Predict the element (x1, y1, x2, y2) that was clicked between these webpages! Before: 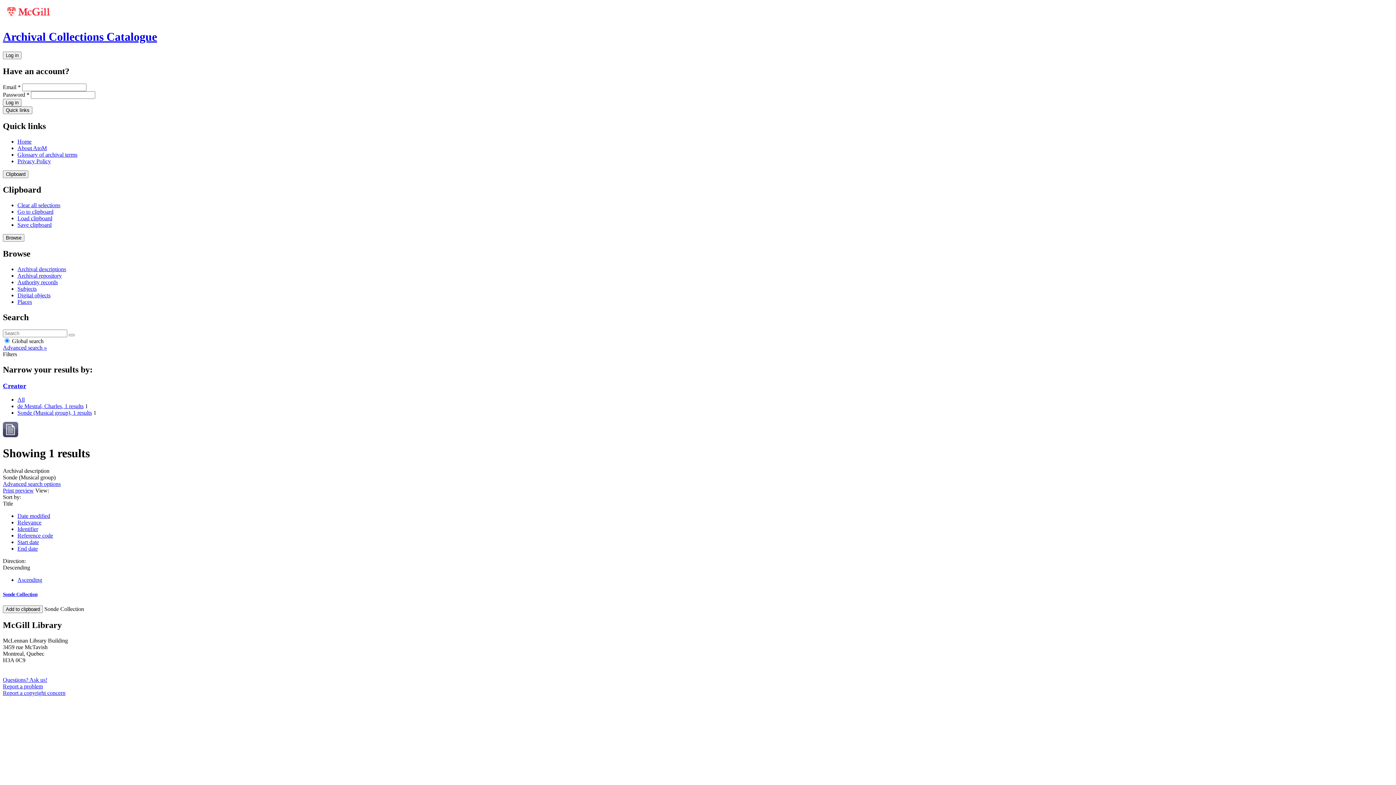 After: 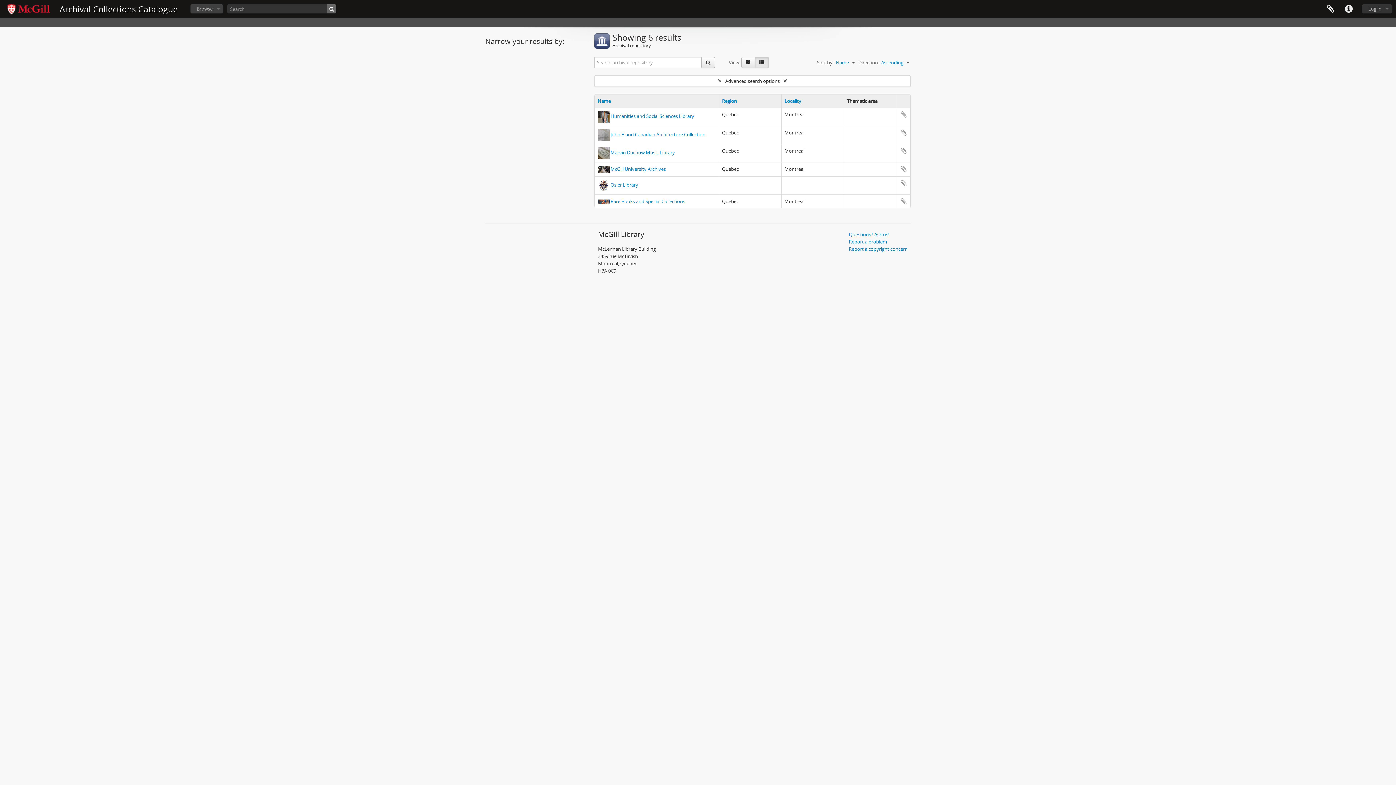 Action: label: Archival repository bbox: (17, 272, 61, 278)